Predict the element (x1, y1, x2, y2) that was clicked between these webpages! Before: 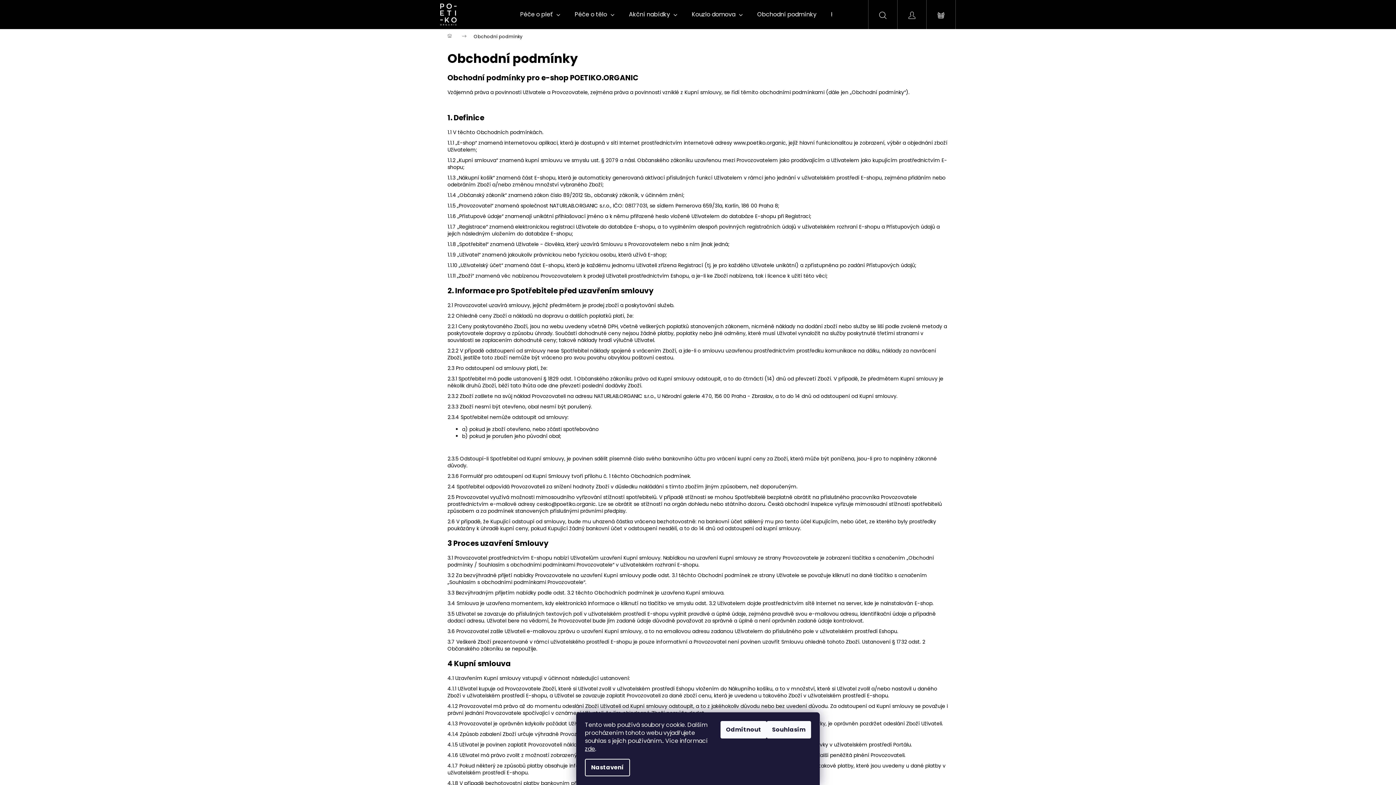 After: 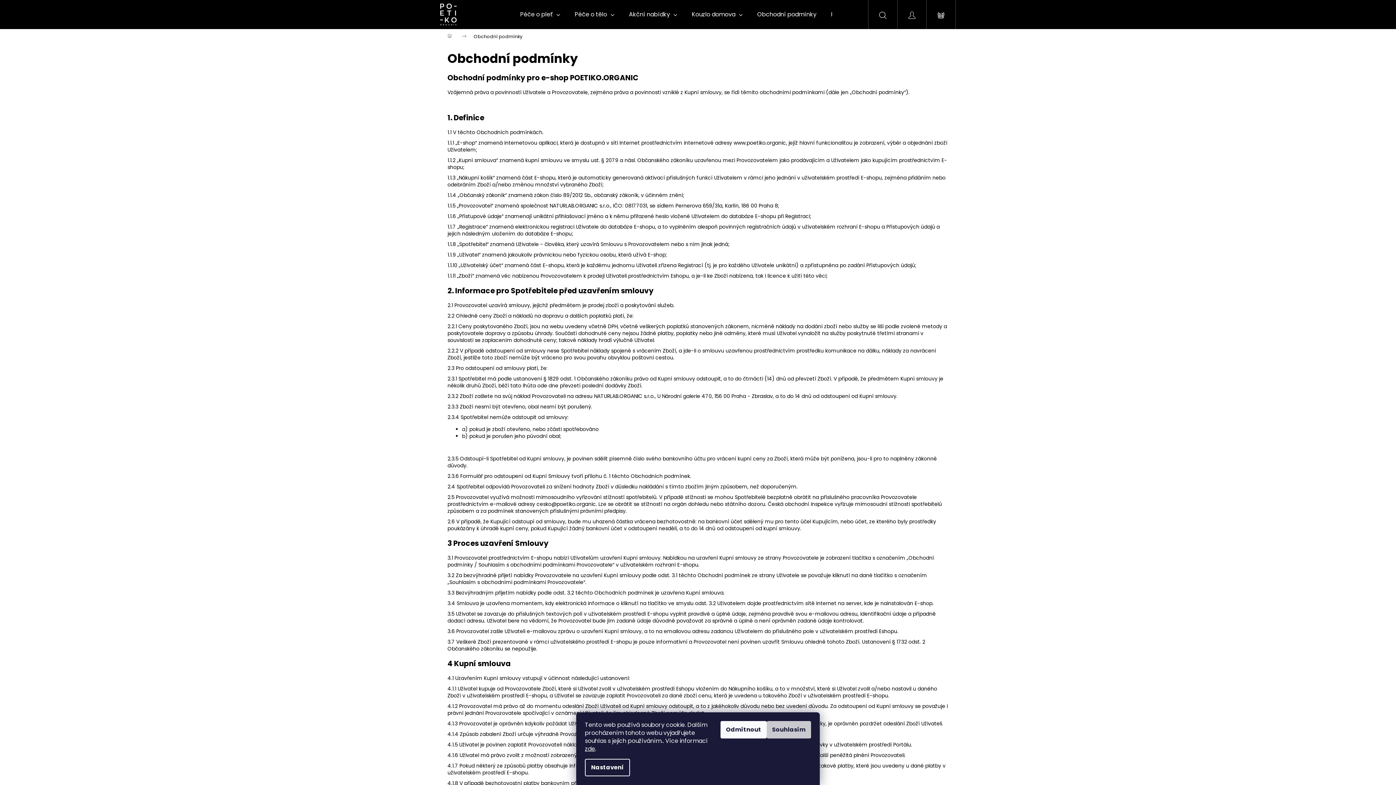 Action: bbox: (766, 721, 811, 738) label: Souhlasím